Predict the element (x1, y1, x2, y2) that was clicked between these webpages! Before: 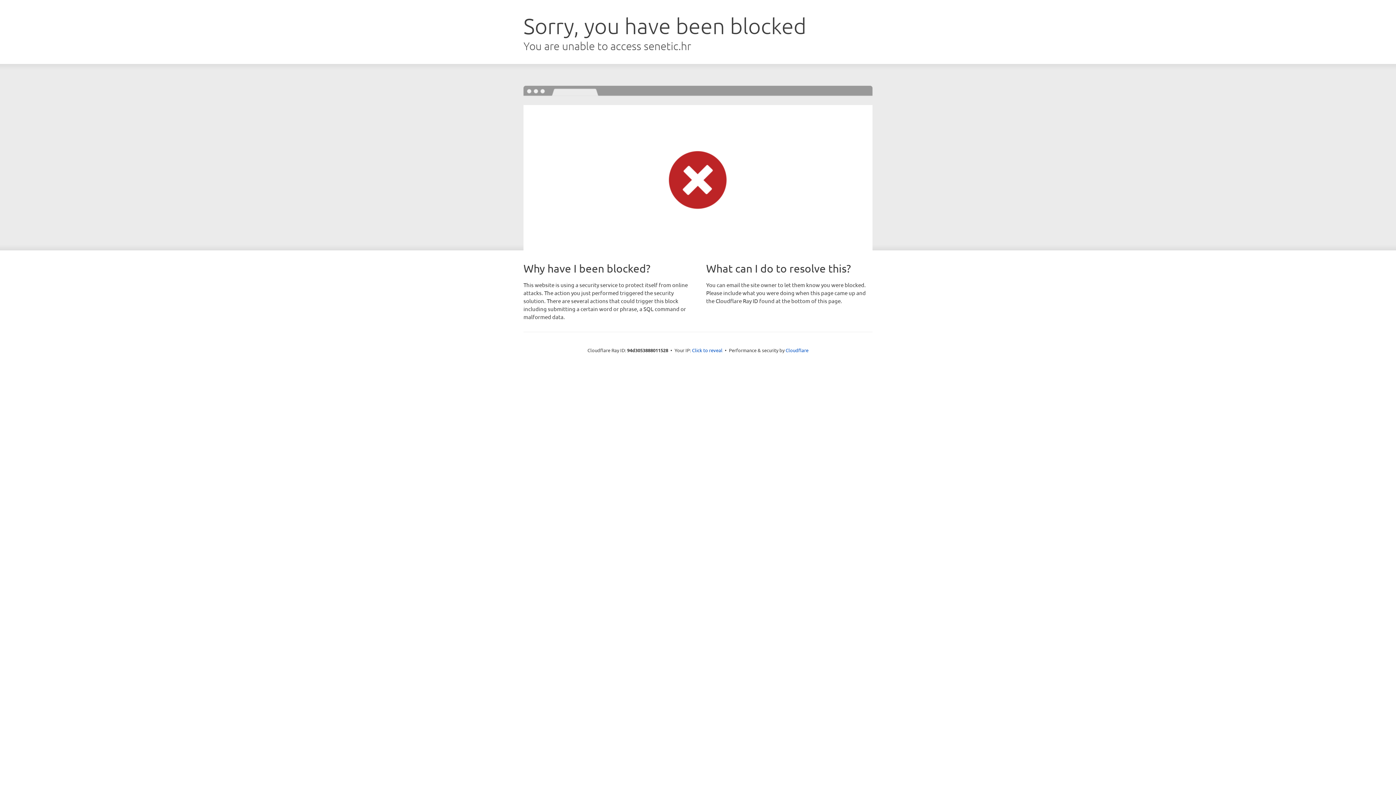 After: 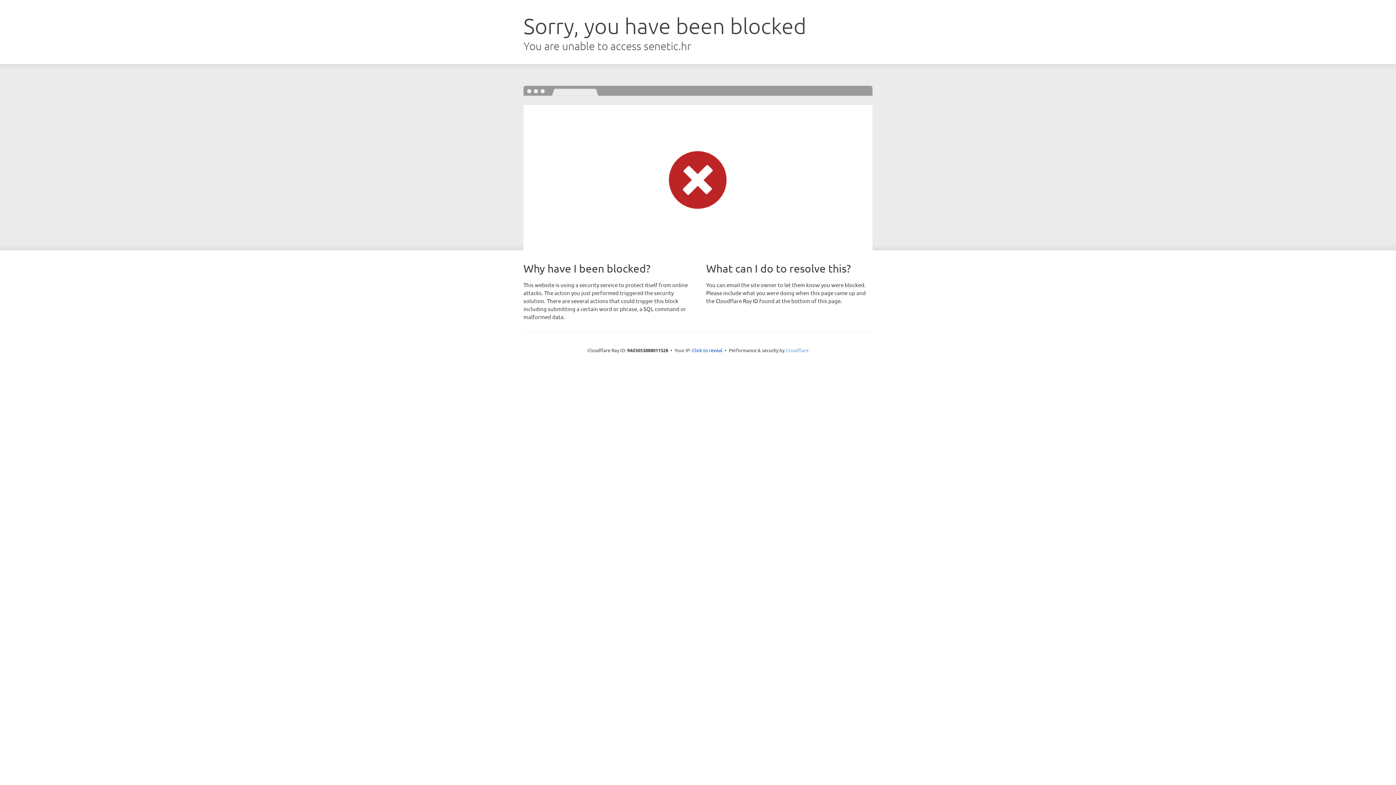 Action: label: Cloudflare bbox: (785, 347, 808, 353)